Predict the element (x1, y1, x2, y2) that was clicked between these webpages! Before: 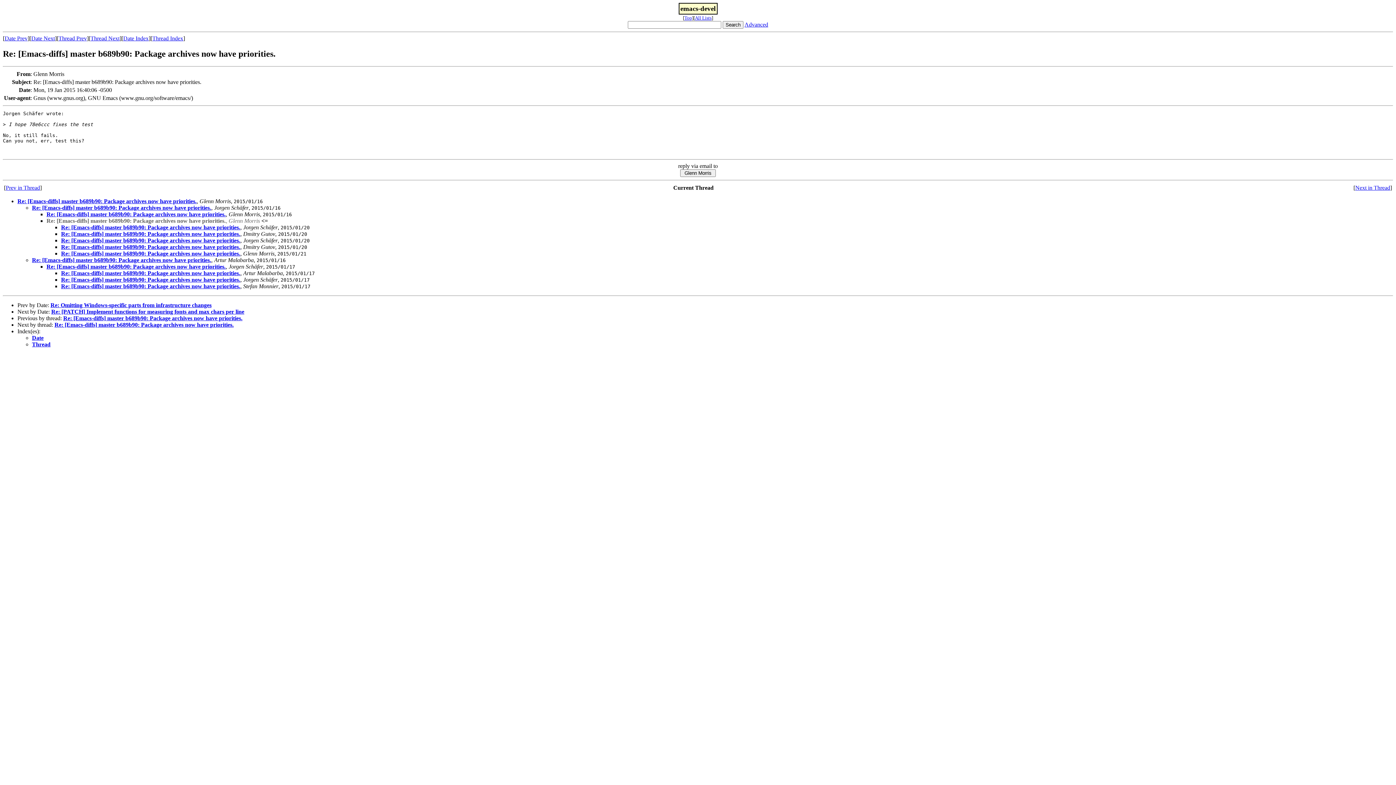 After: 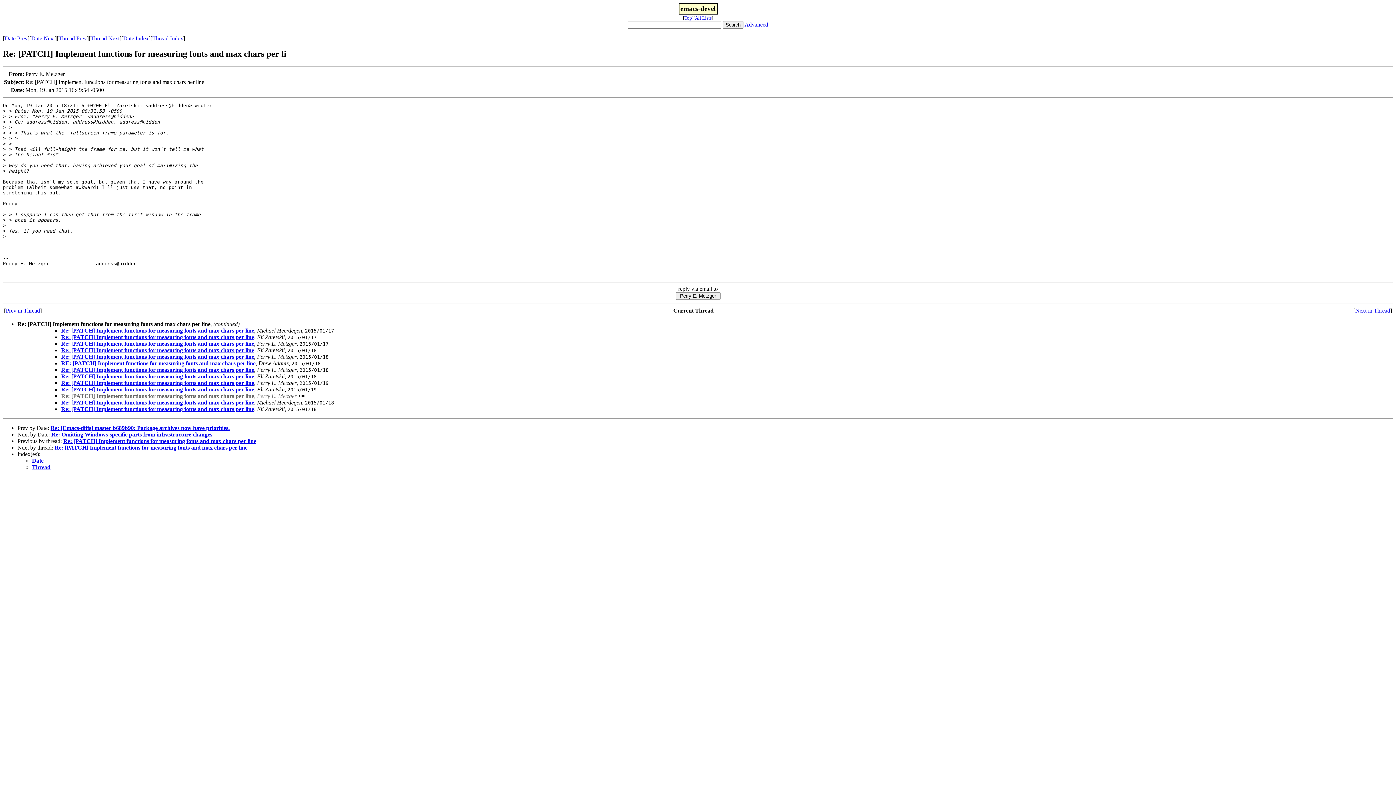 Action: label: Re: [PATCH] Implement functions for measuring fonts and max chars per line bbox: (51, 308, 244, 314)